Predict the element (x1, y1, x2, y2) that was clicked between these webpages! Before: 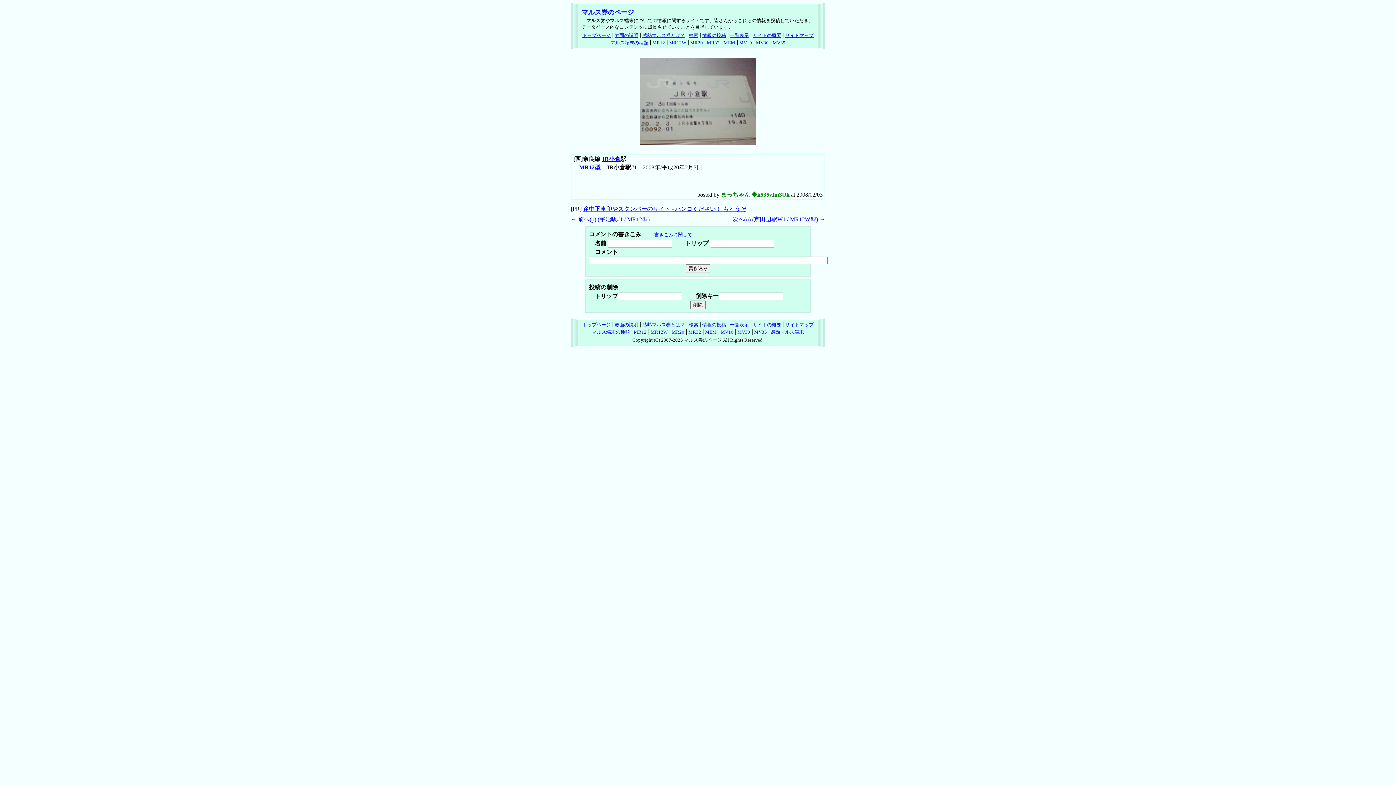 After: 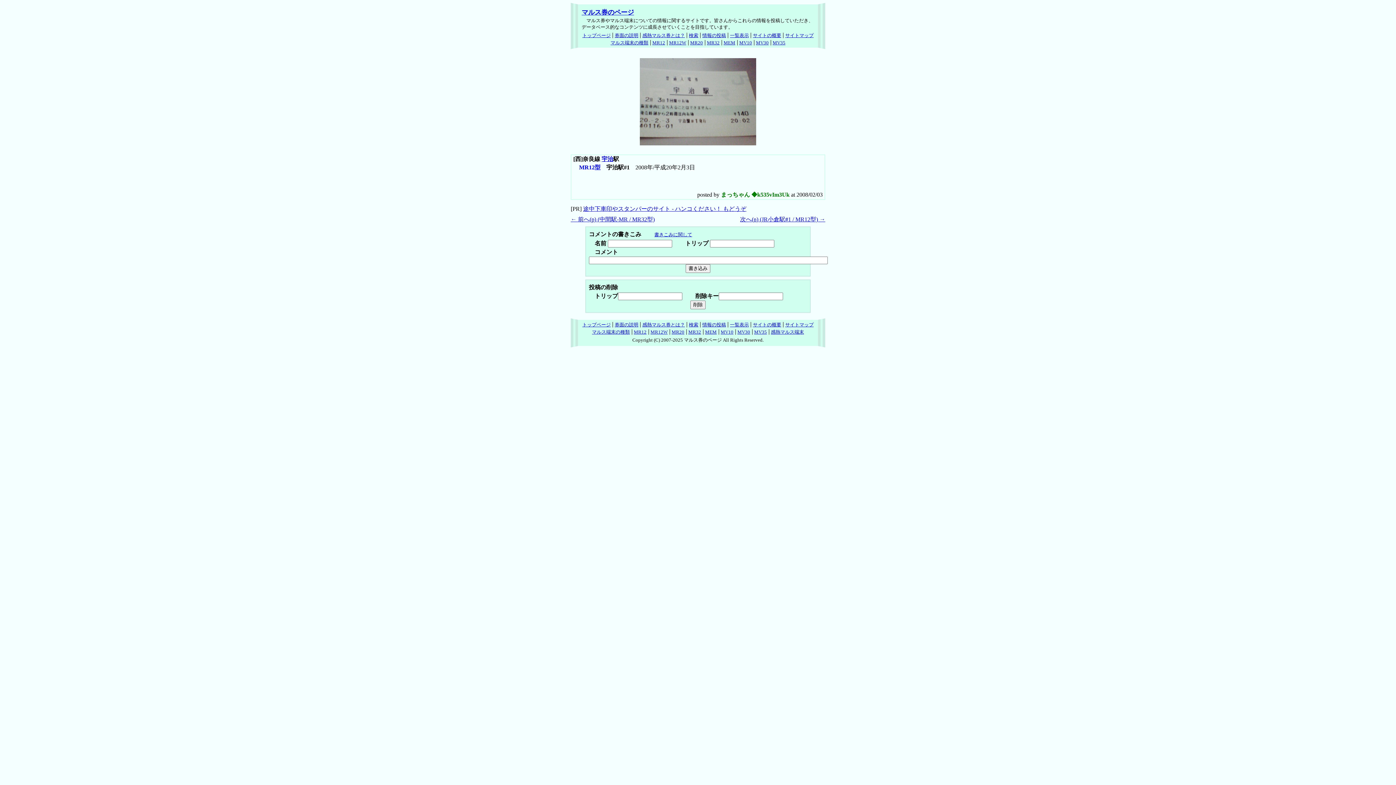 Action: bbox: (570, 216, 649, 222) label: ← 前へ(p) (宇治駅#1 / MR12型)